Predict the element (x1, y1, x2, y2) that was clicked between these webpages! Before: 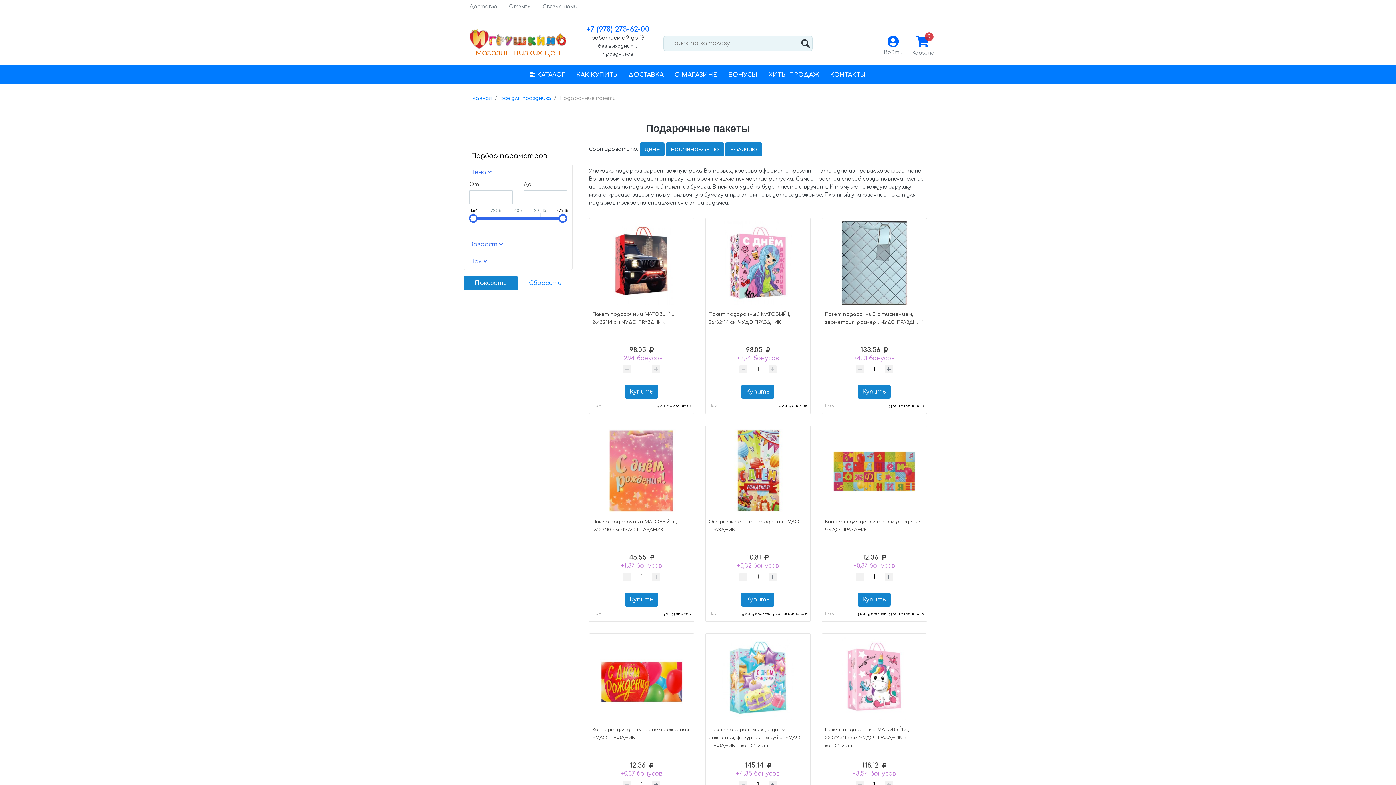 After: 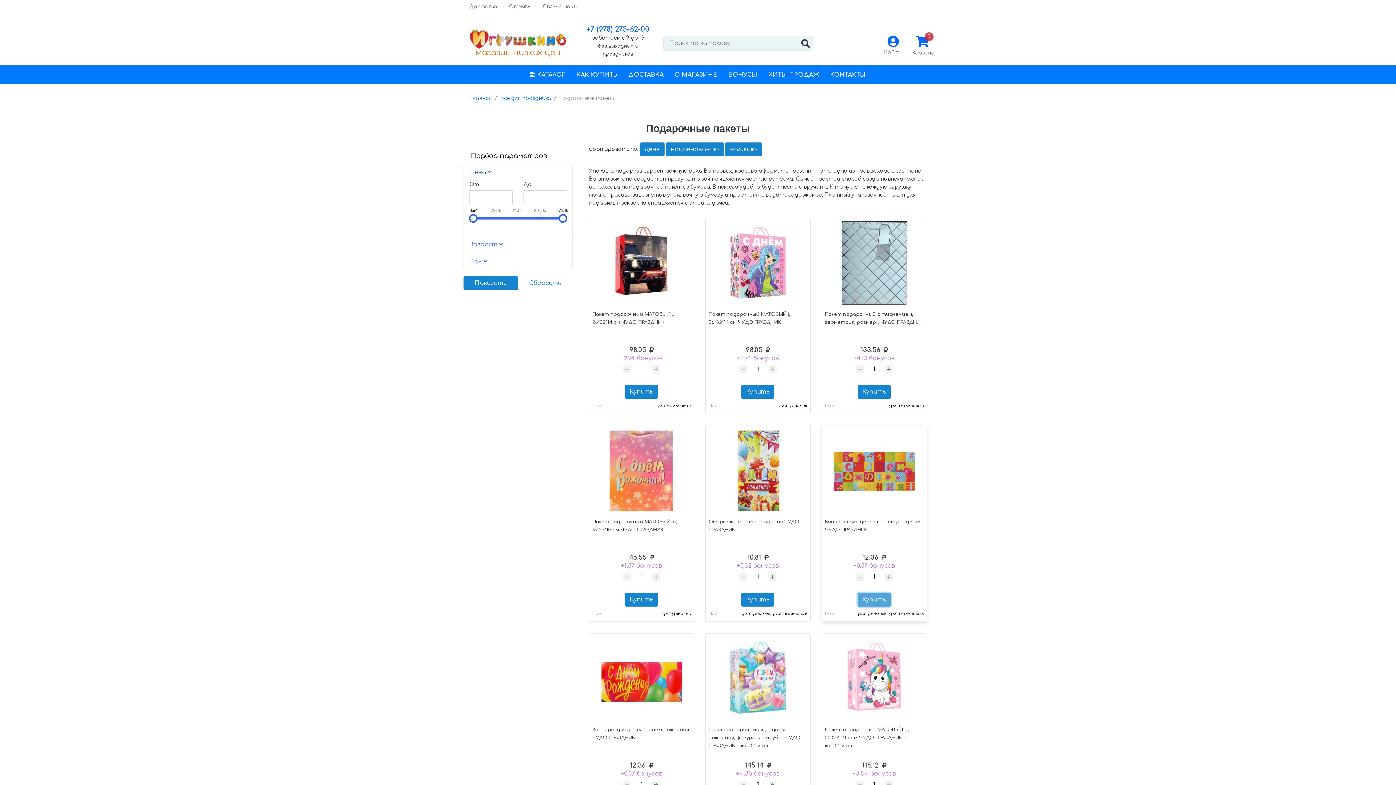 Action: bbox: (857, 592, 891, 606) label: Купить